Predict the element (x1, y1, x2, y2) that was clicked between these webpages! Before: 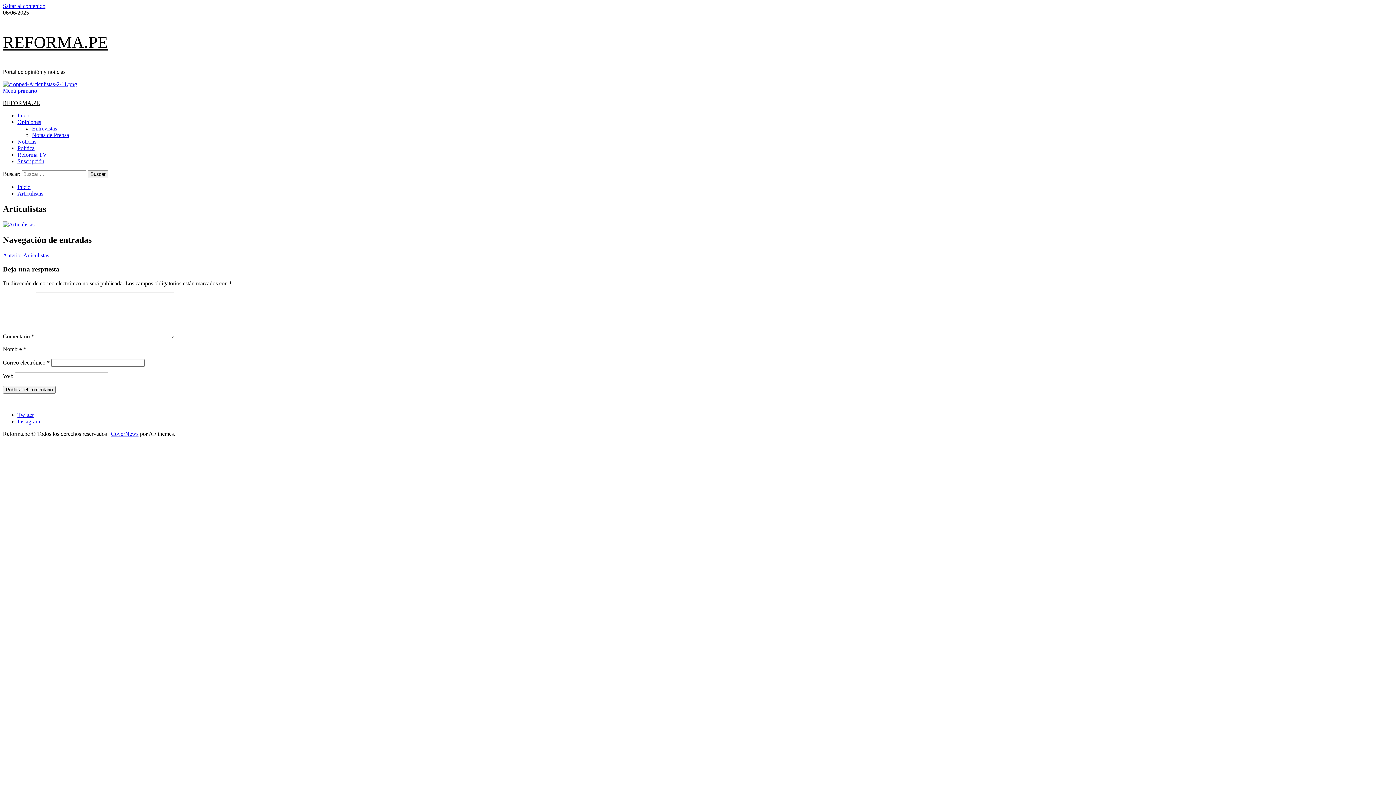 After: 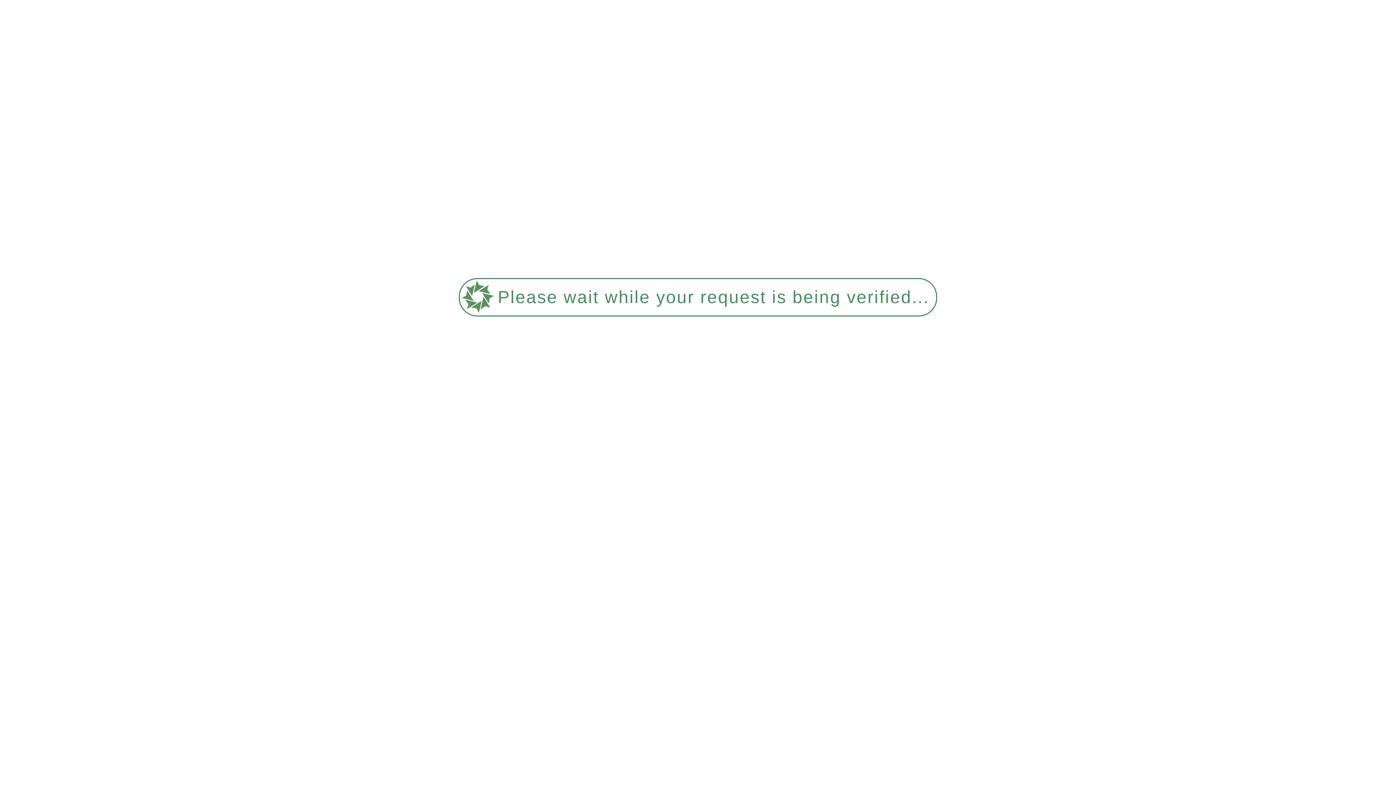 Action: bbox: (17, 158, 44, 164) label: Suscripción